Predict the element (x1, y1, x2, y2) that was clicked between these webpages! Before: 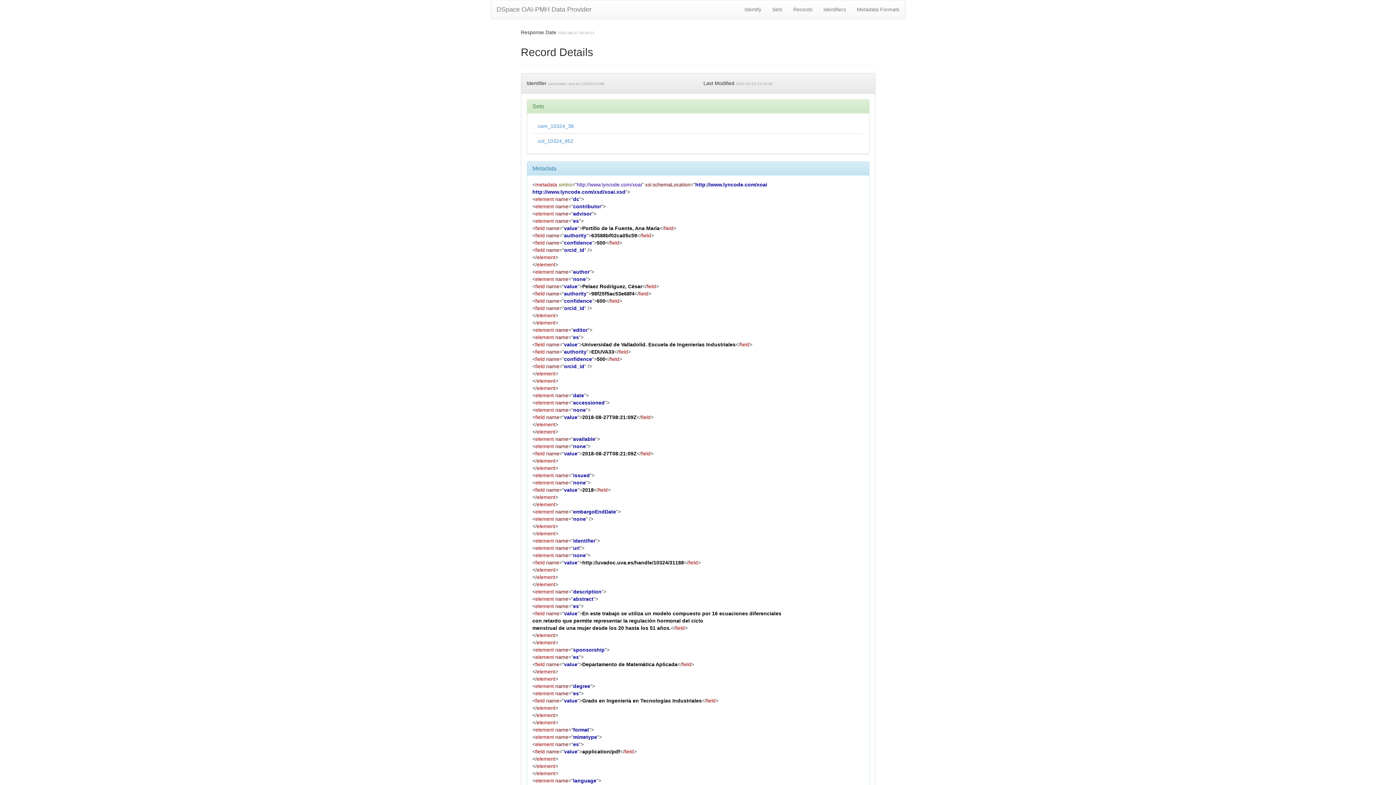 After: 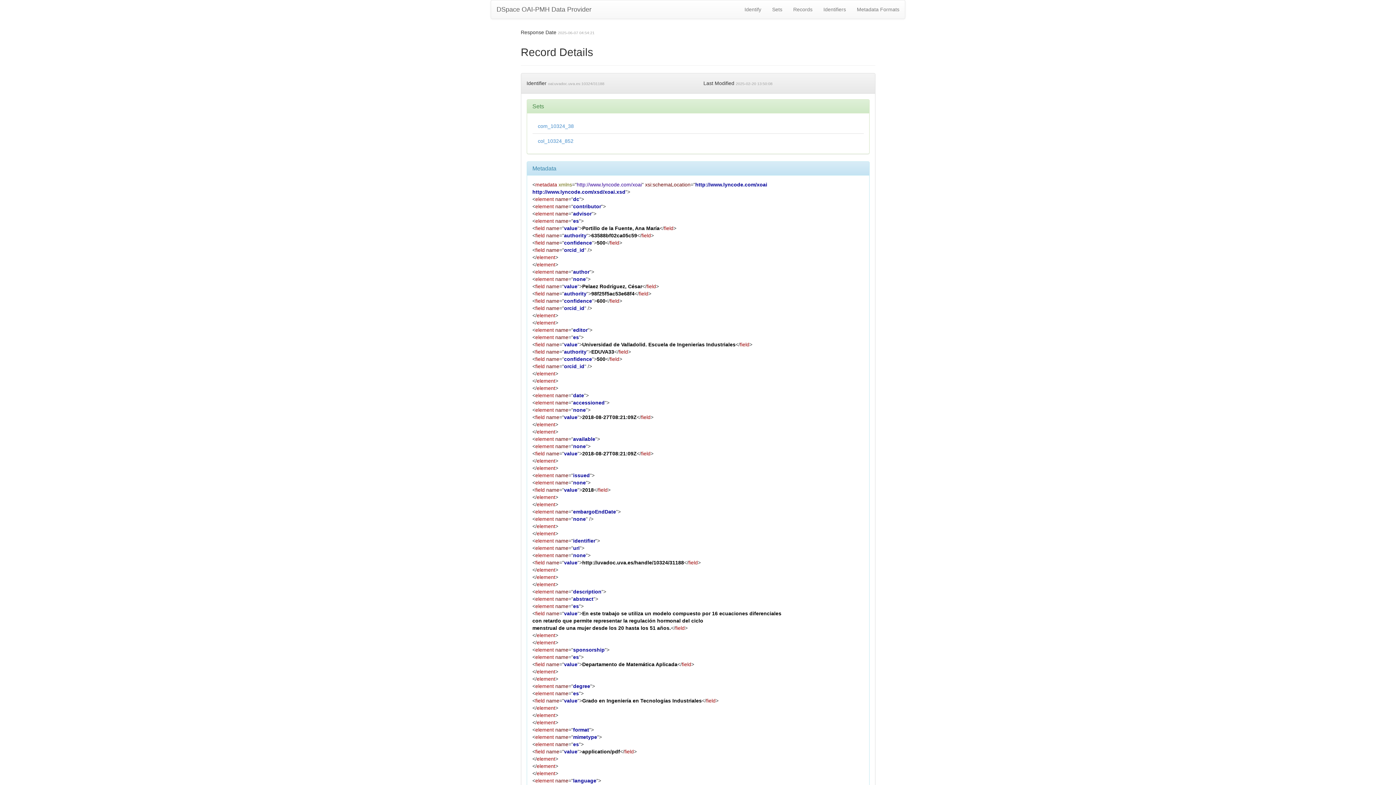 Action: bbox: (491, 0, 597, 18) label: DSpace OAI-PMH Data Provider